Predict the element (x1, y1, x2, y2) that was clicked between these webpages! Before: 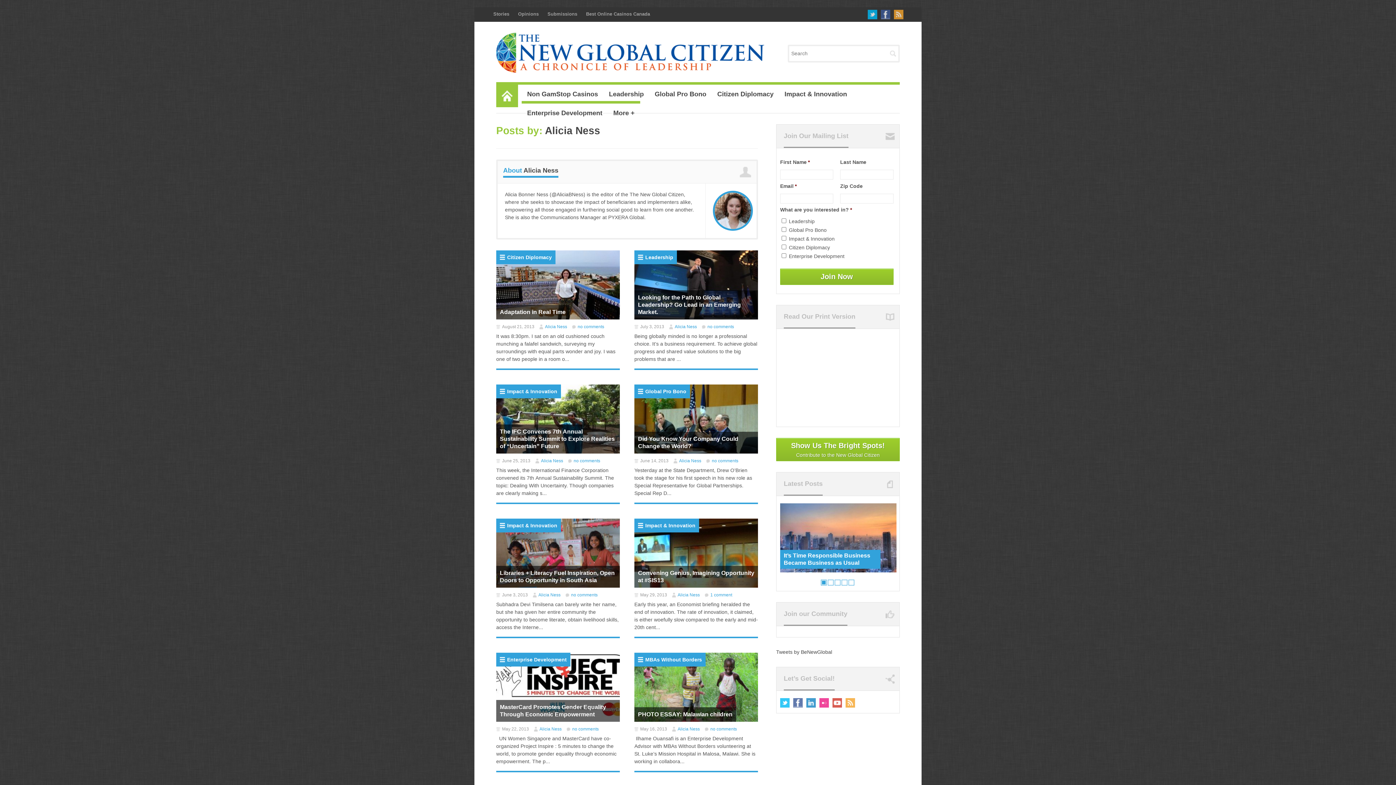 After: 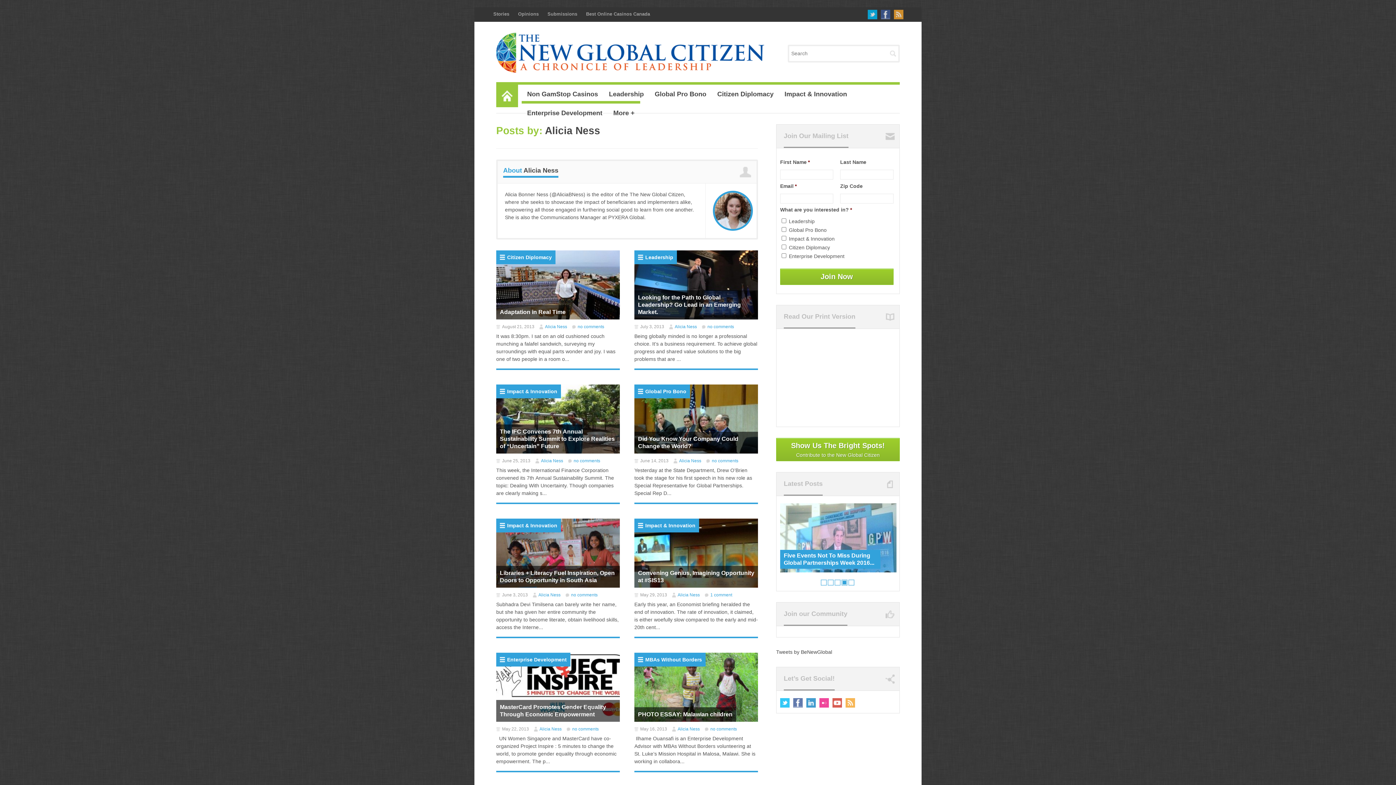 Action: label: 4 bbox: (841, 579, 847, 585)